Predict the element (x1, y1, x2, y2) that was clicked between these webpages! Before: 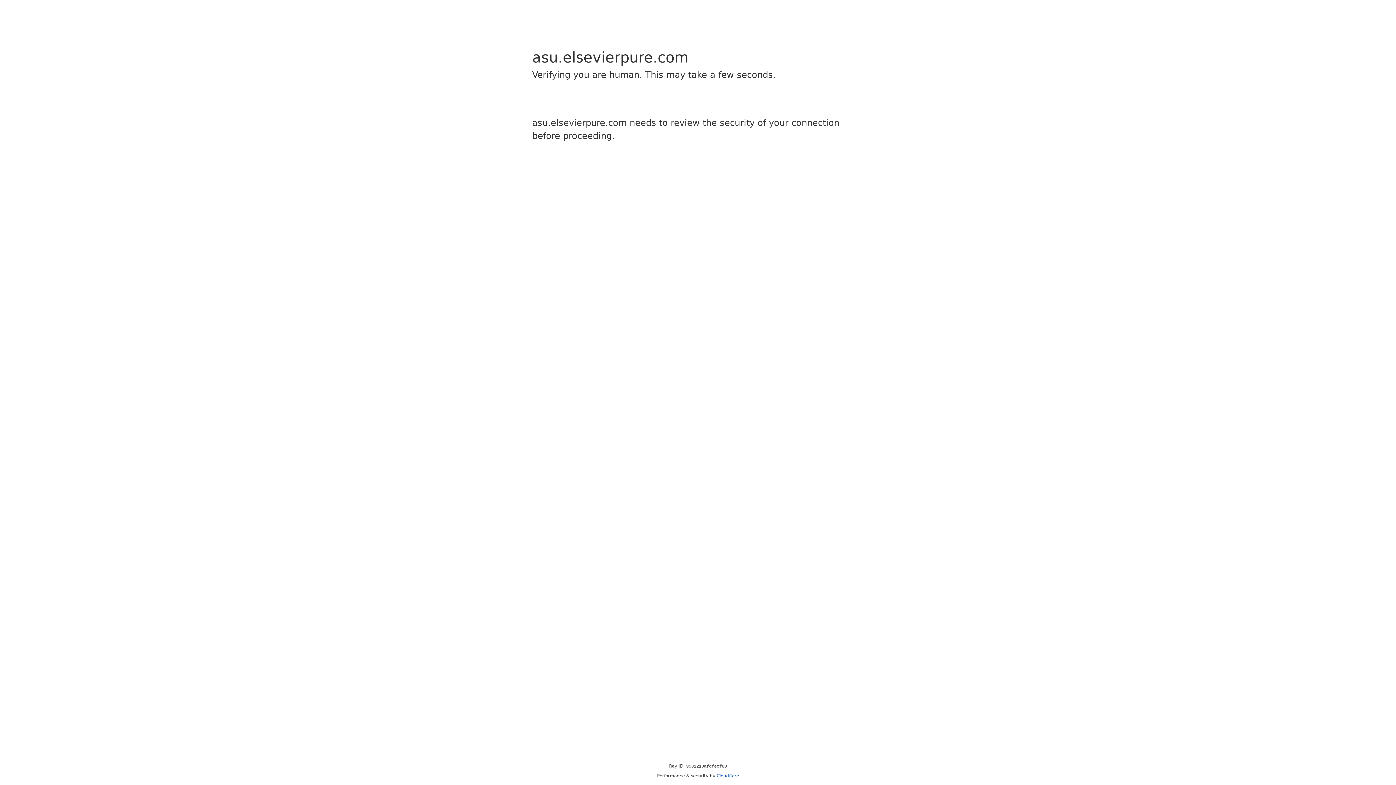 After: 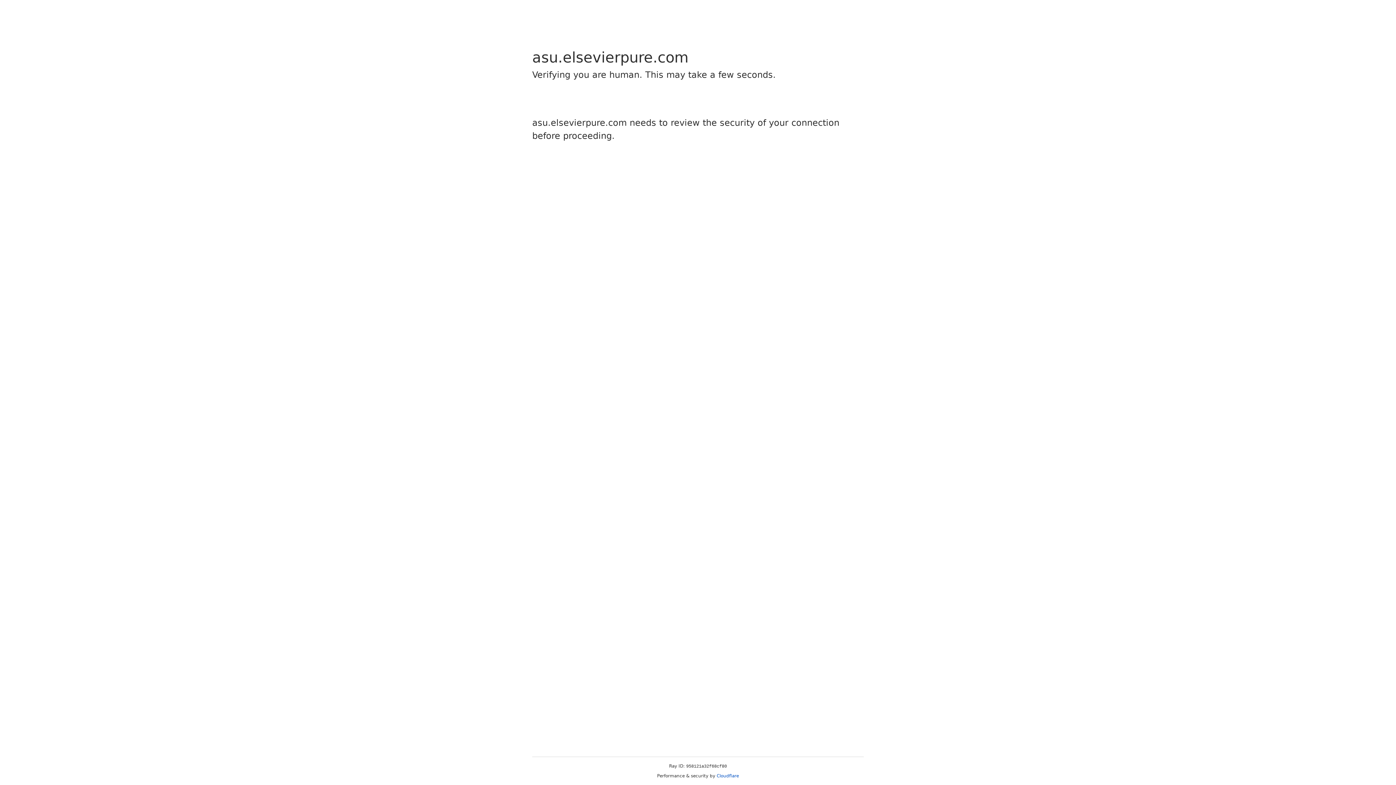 Action: bbox: (716, 773, 739, 778) label: Cloudflare